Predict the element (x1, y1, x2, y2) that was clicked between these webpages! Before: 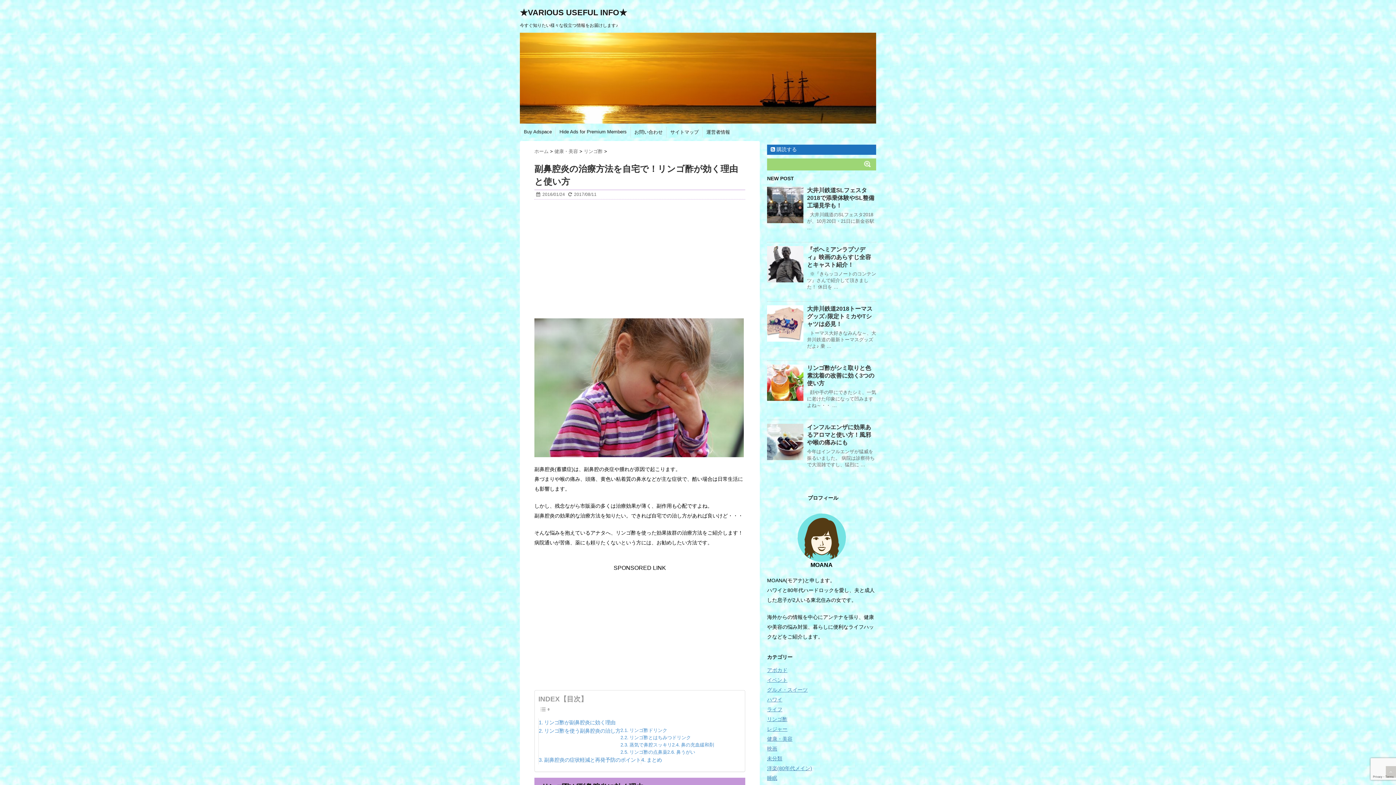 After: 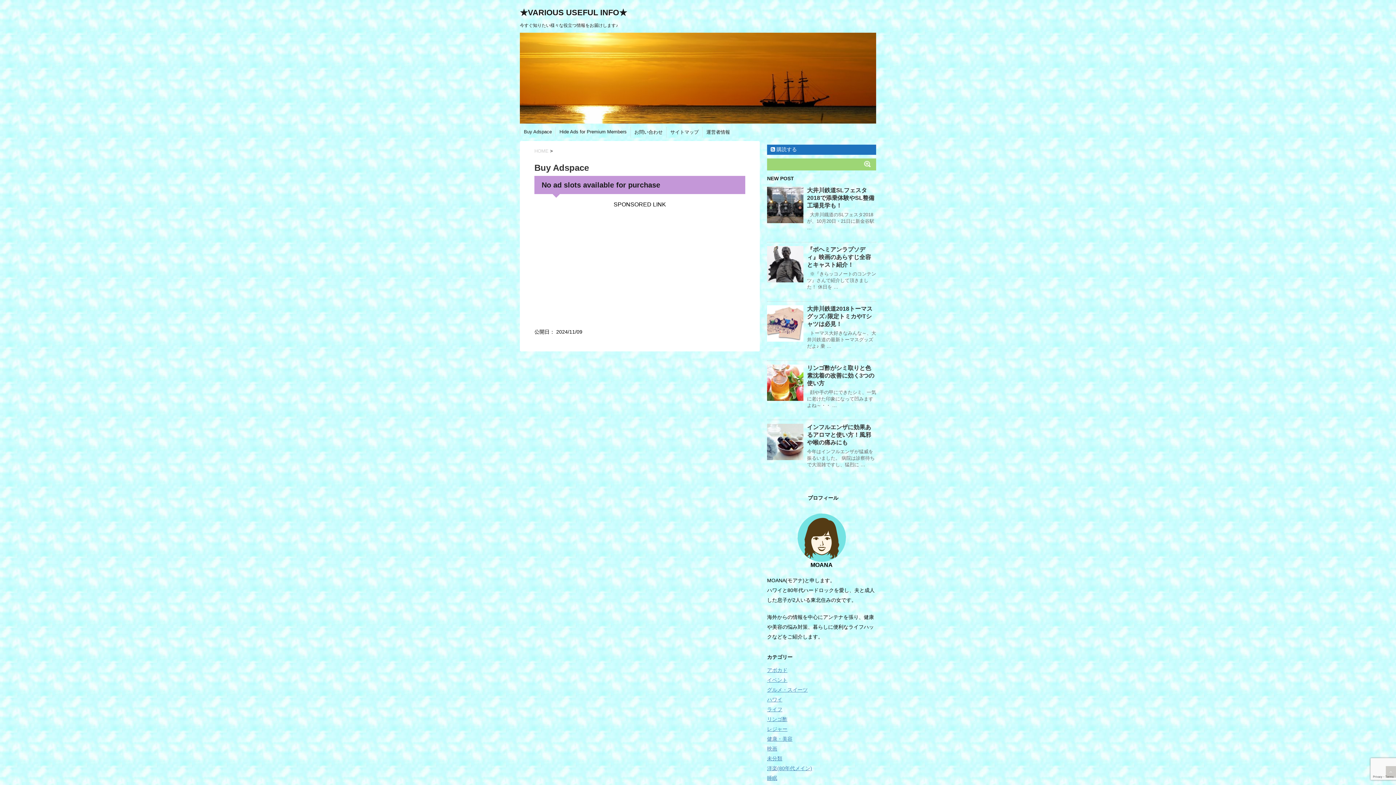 Action: bbox: (524, 129, 552, 134) label: Buy Adspace